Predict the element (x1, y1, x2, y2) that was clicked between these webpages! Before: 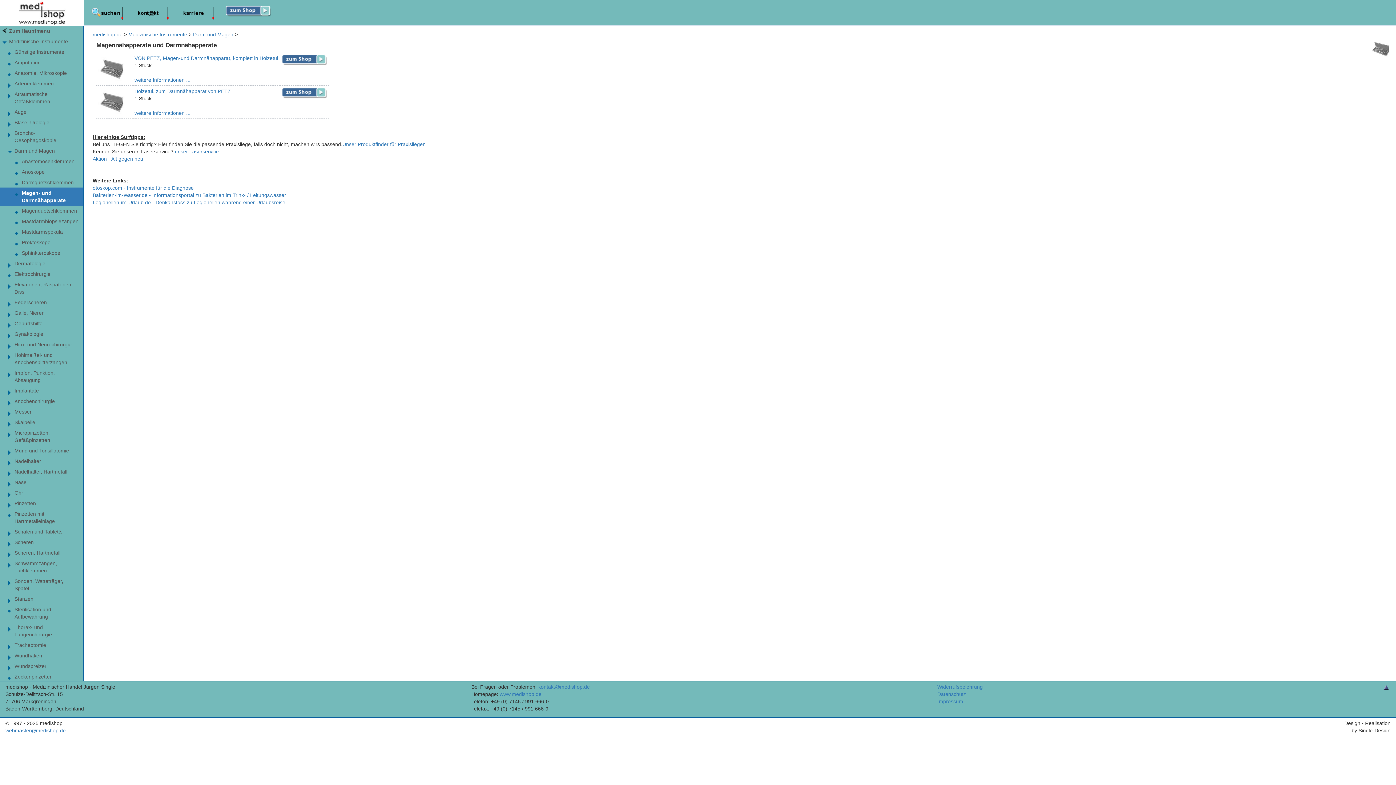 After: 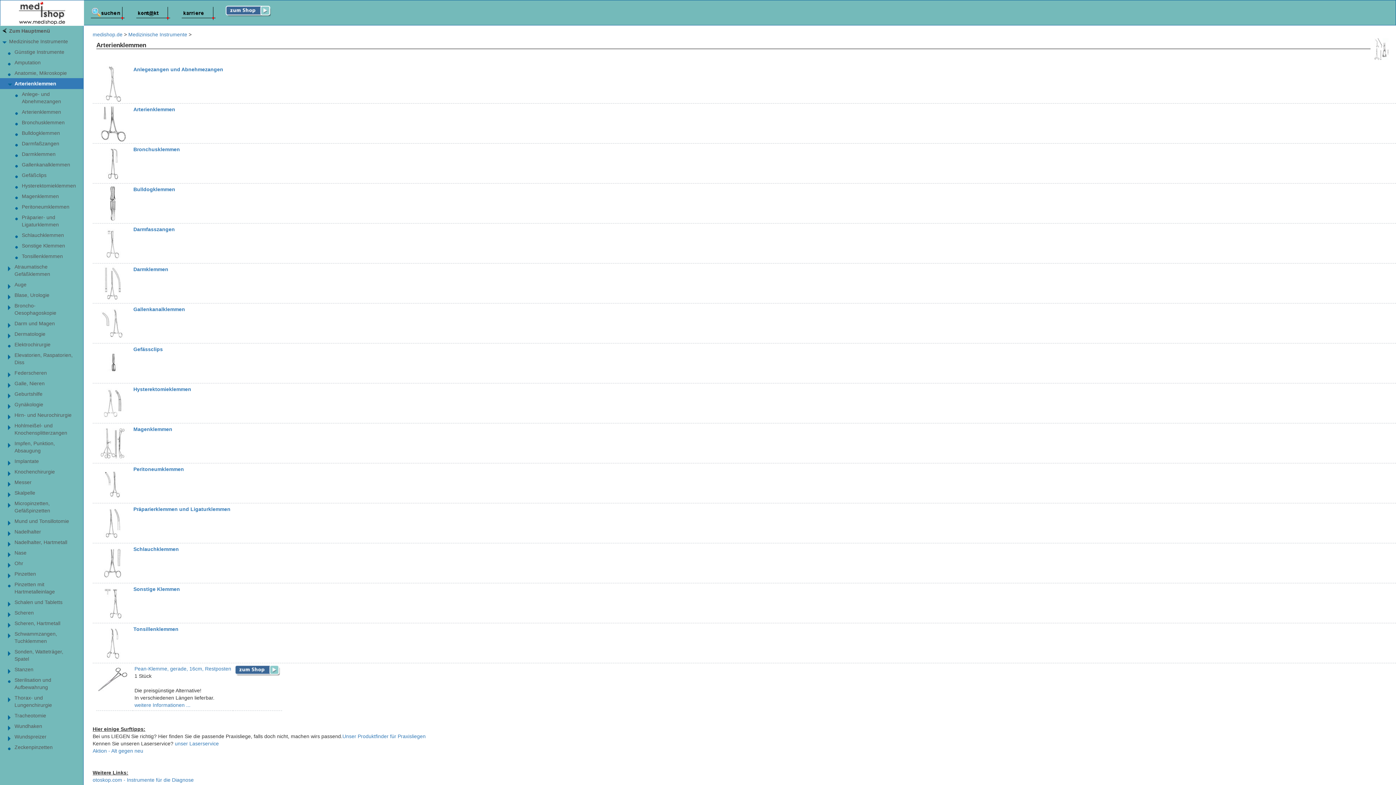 Action: label: Arterienklemmen bbox: (0, 78, 83, 89)